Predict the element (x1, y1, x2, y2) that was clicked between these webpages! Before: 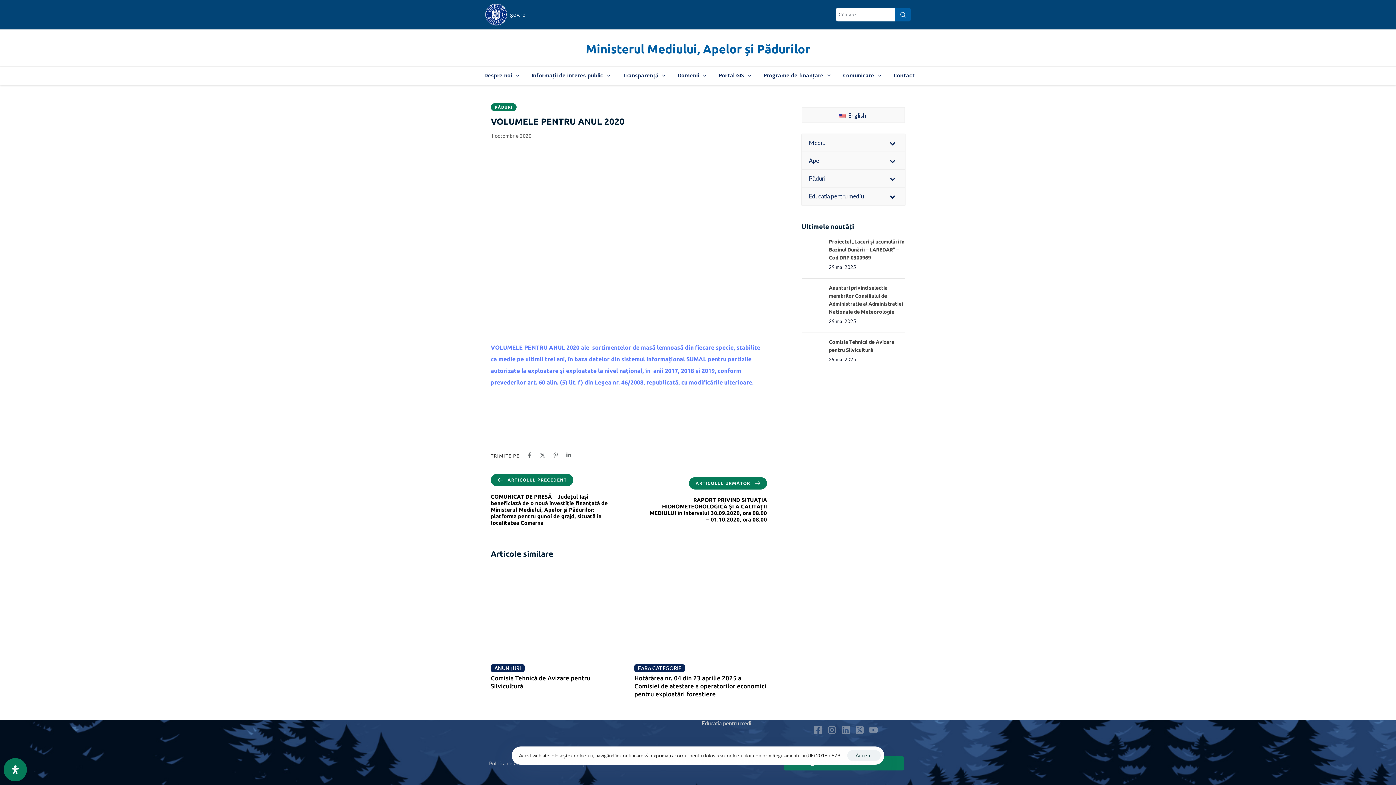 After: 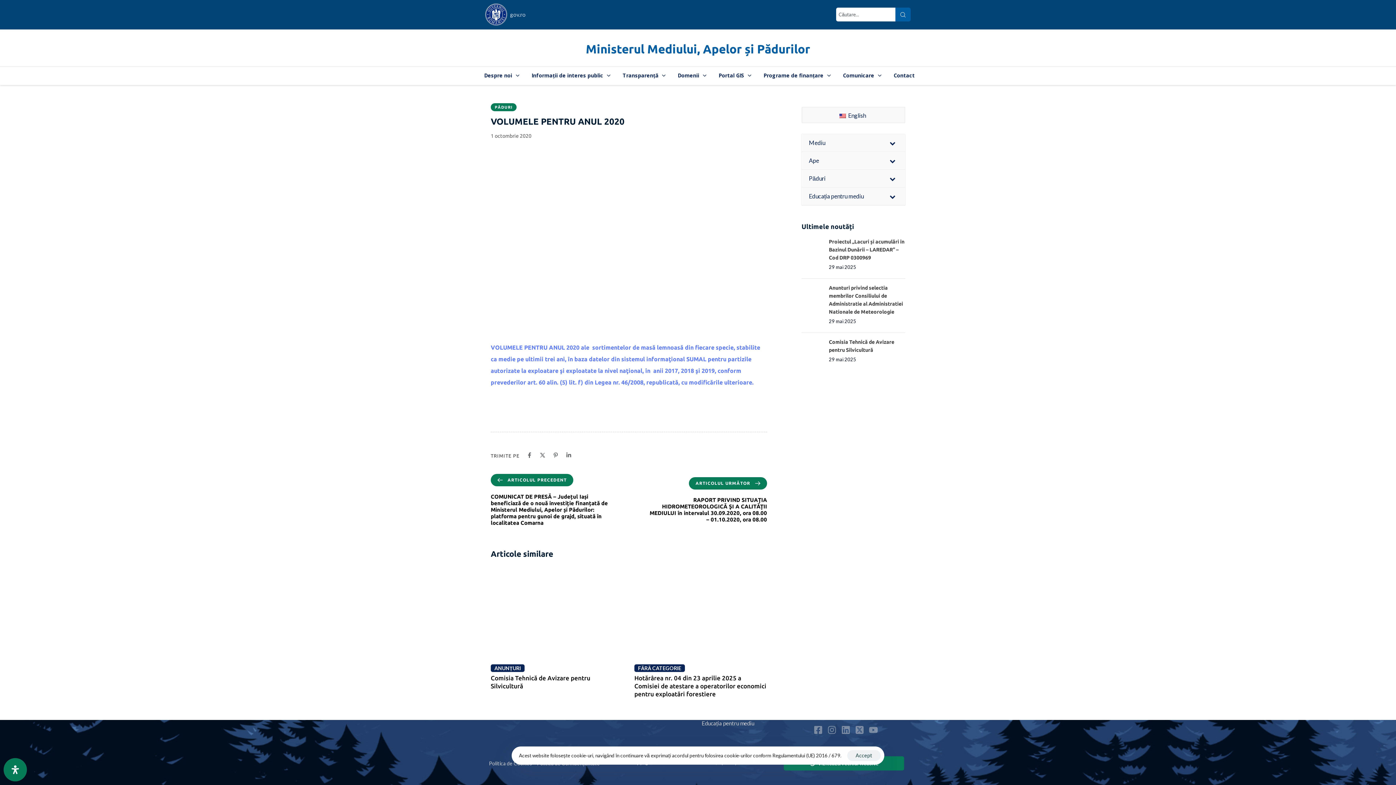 Action: bbox: (485, 3, 525, 25) label: gov.ro